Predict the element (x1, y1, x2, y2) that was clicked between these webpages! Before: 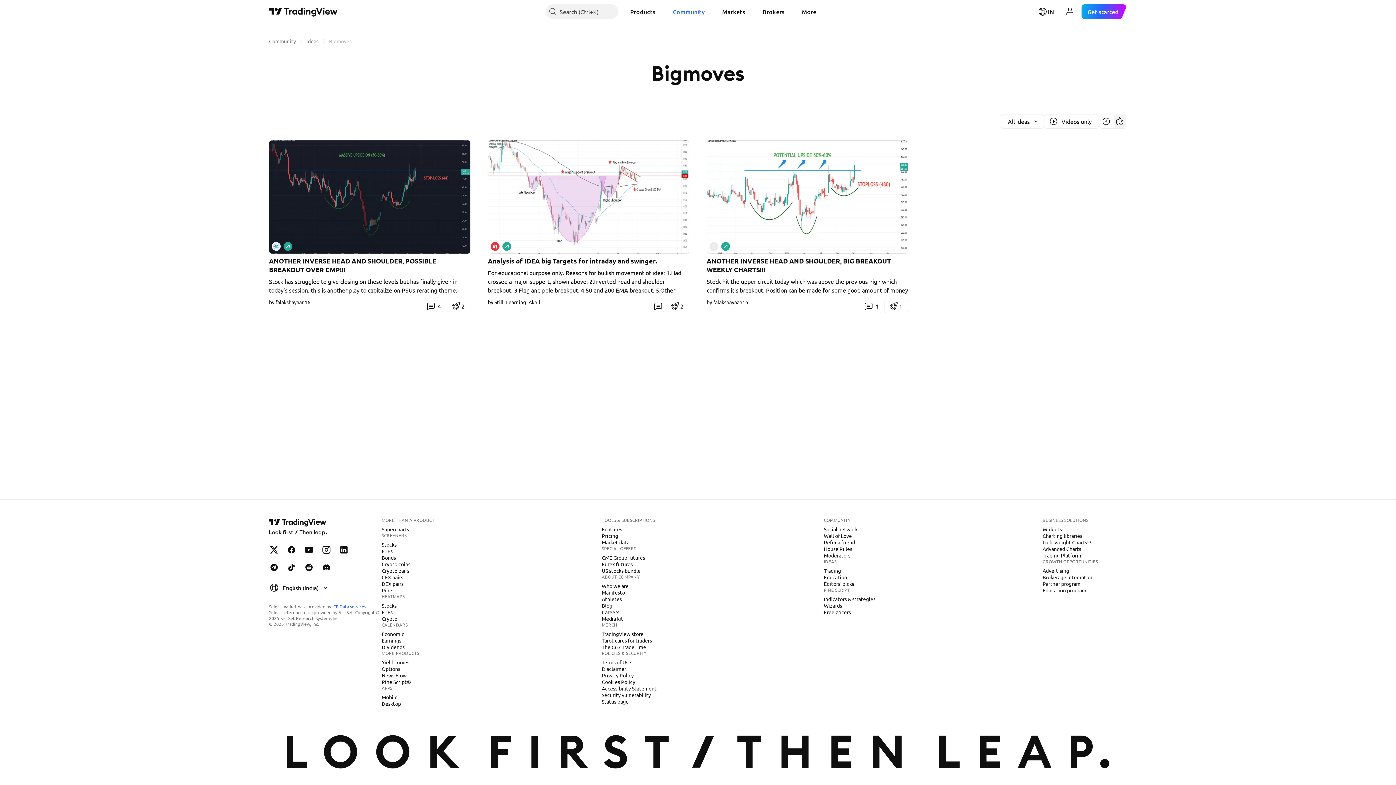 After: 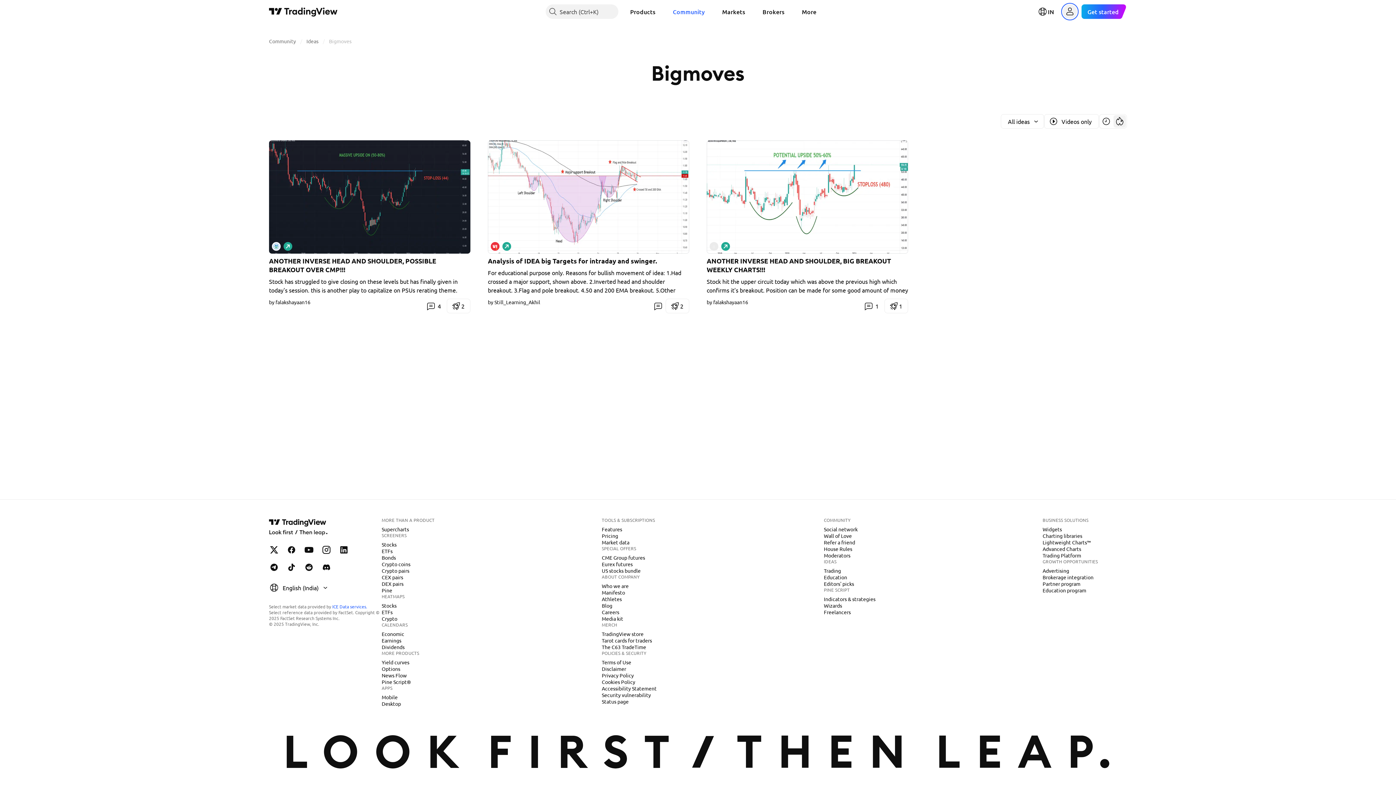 Action: label: Open user menu bbox: (1063, 4, 1077, 18)